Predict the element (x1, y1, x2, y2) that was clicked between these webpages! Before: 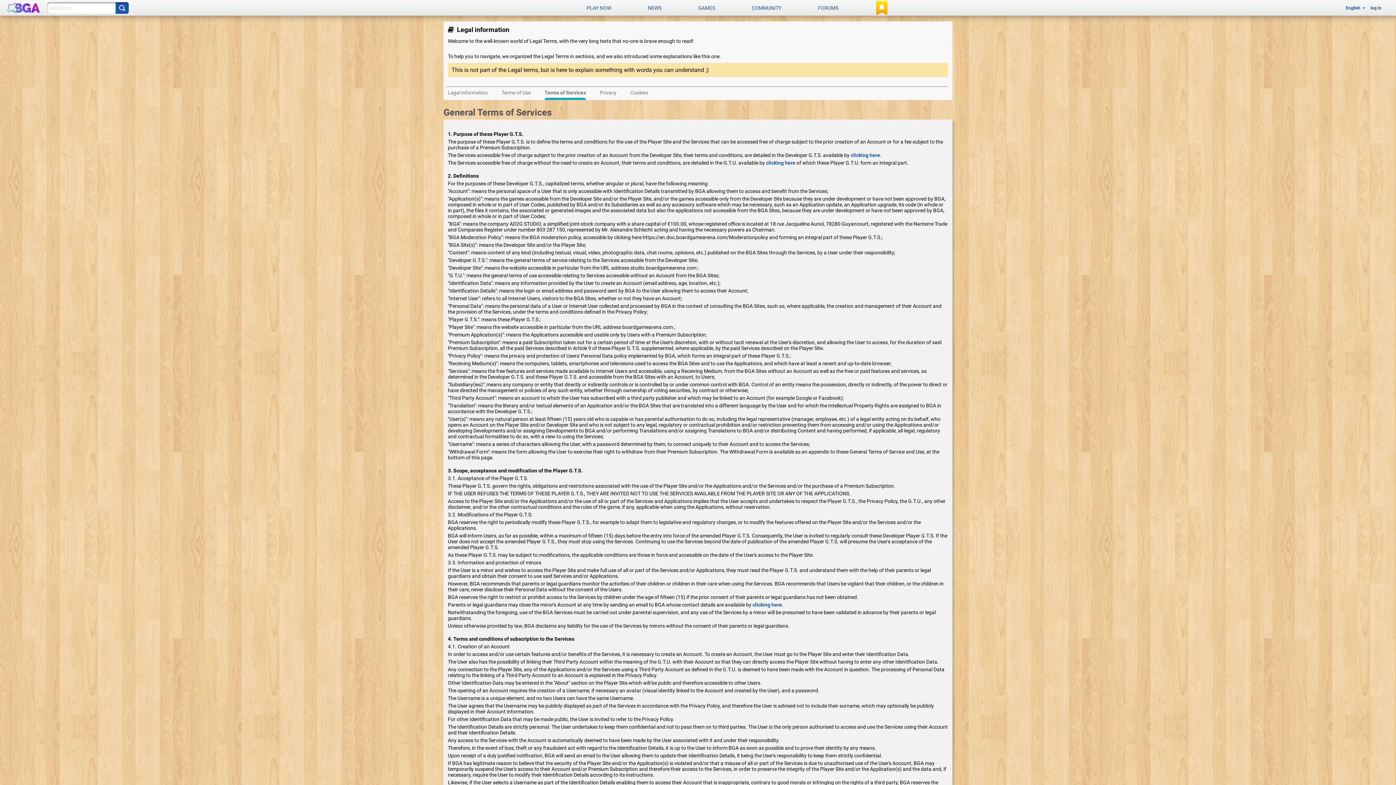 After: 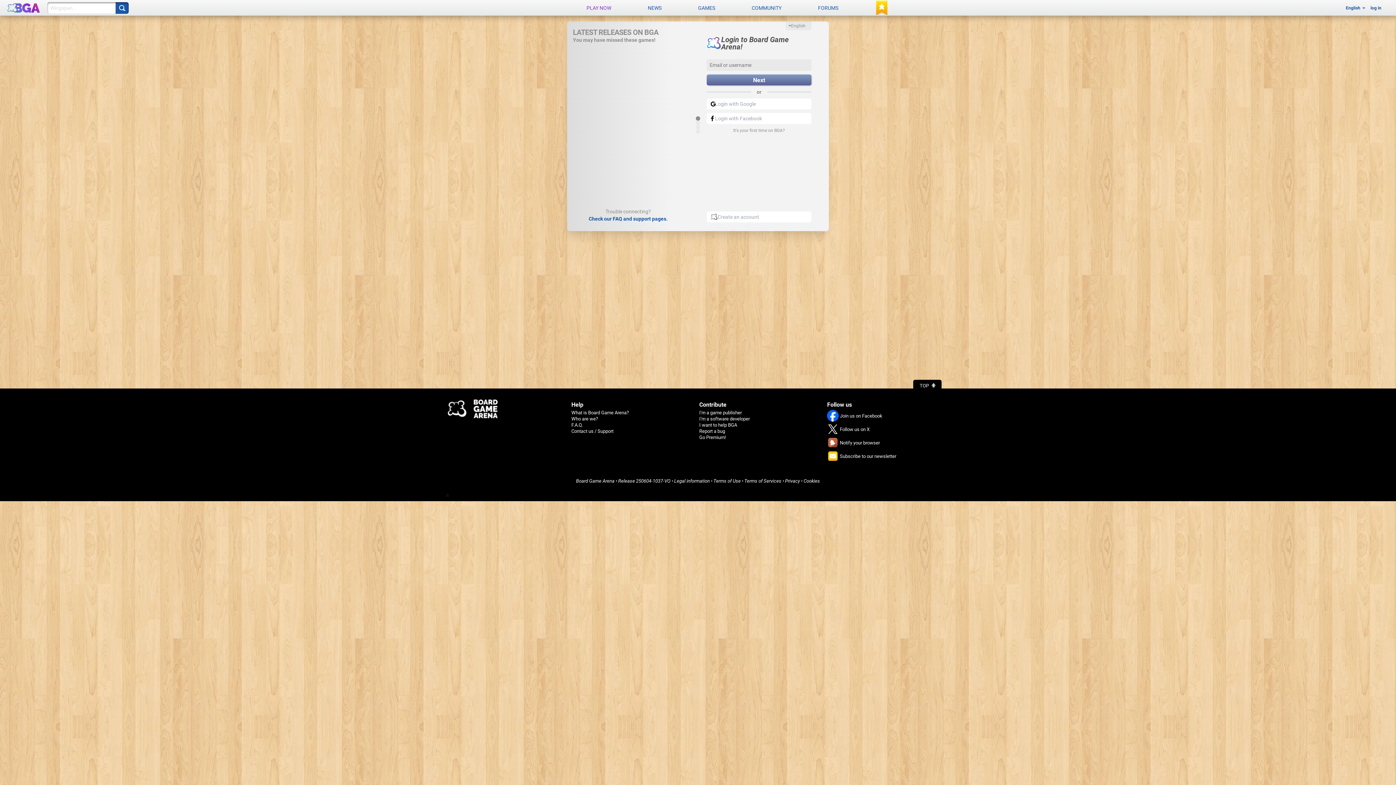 Action: label: PLAY NOW bbox: (568, 0, 629, 15)